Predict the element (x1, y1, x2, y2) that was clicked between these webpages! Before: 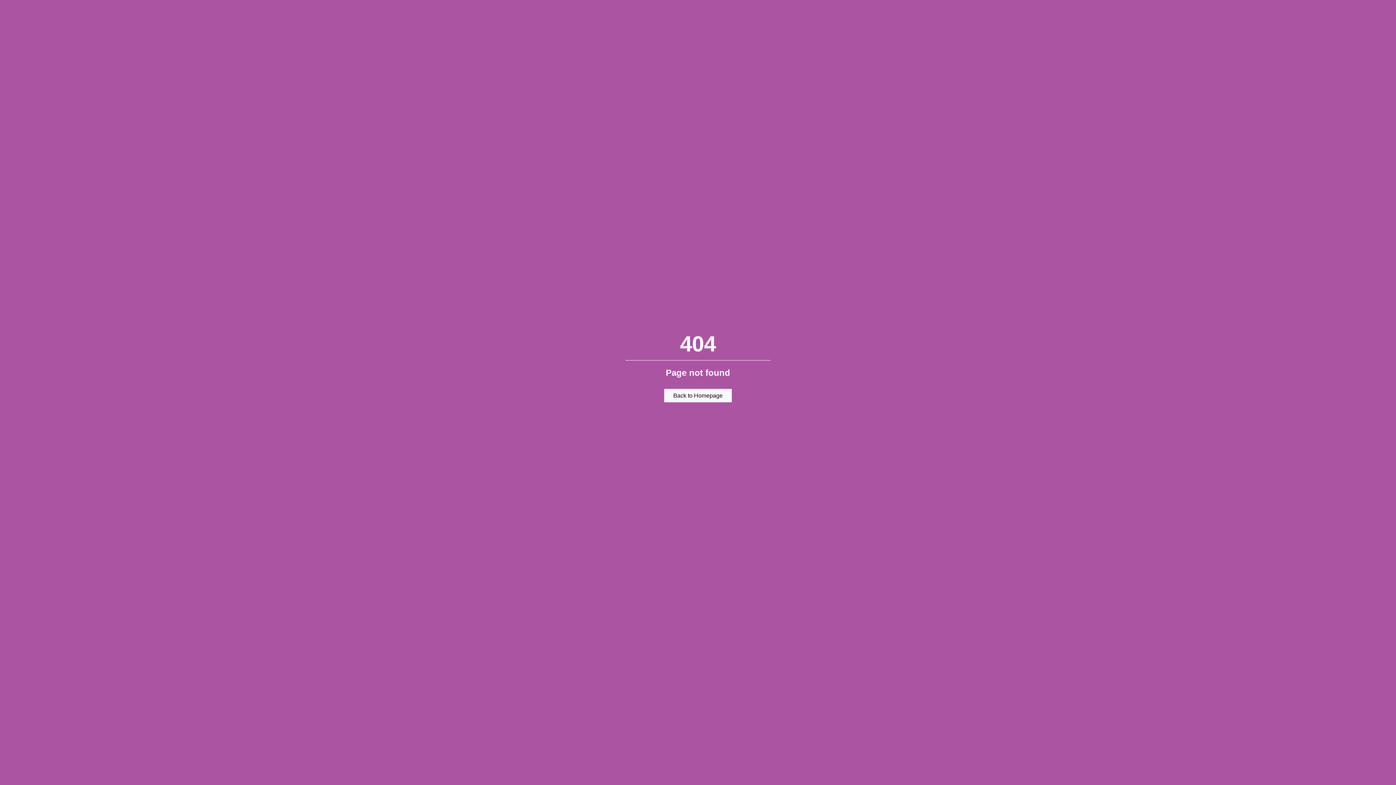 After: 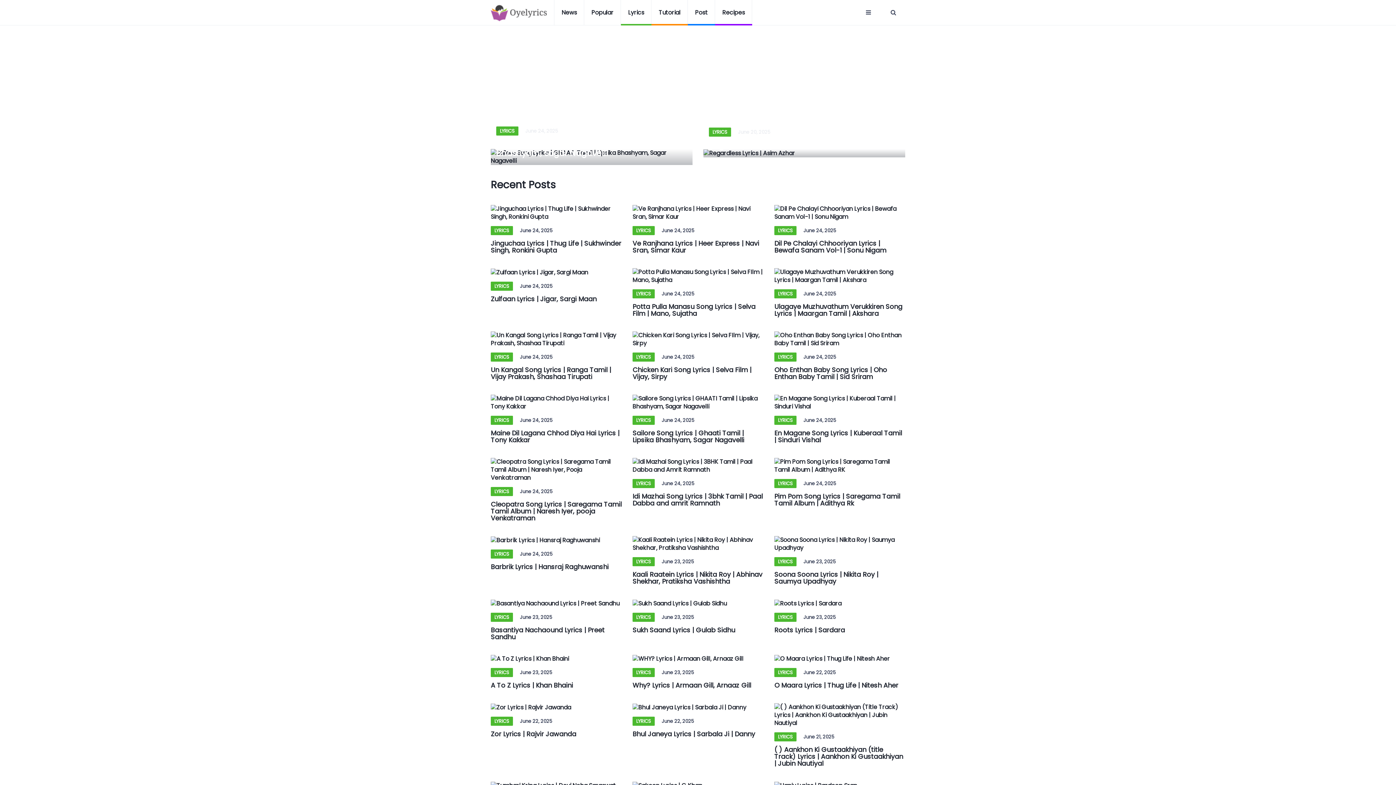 Action: bbox: (664, 389, 732, 402) label: Back to Homepage